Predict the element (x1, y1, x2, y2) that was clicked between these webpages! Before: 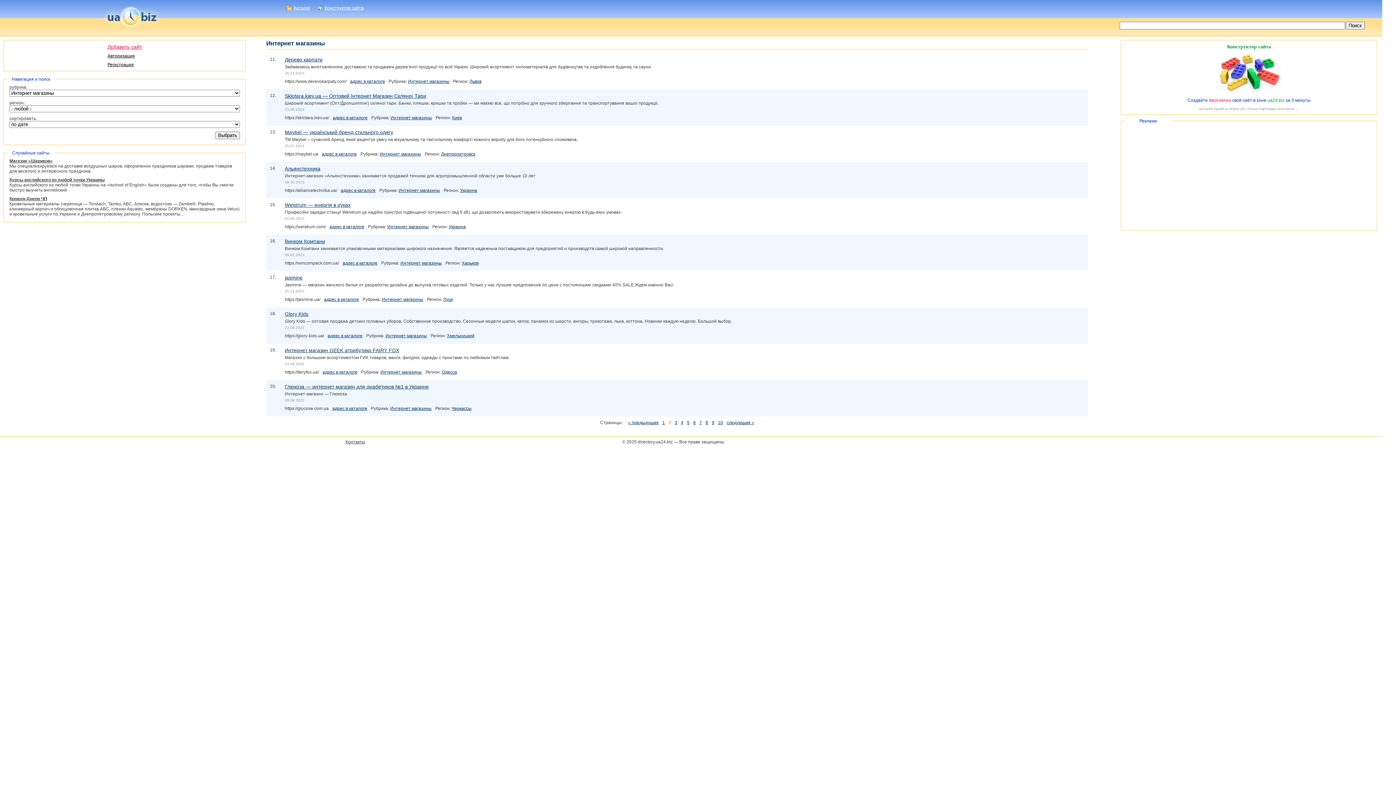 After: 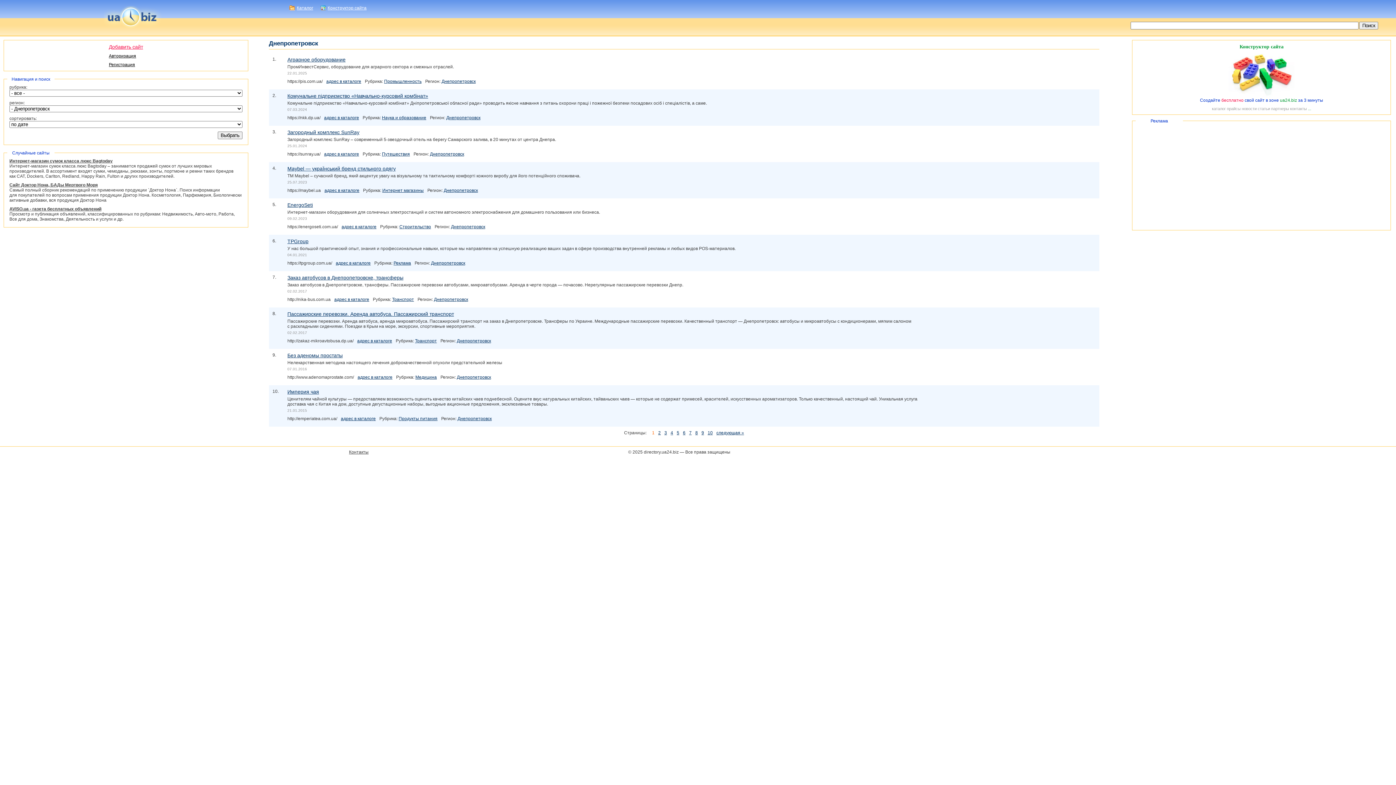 Action: label: Днепропетровск bbox: (441, 151, 475, 156)